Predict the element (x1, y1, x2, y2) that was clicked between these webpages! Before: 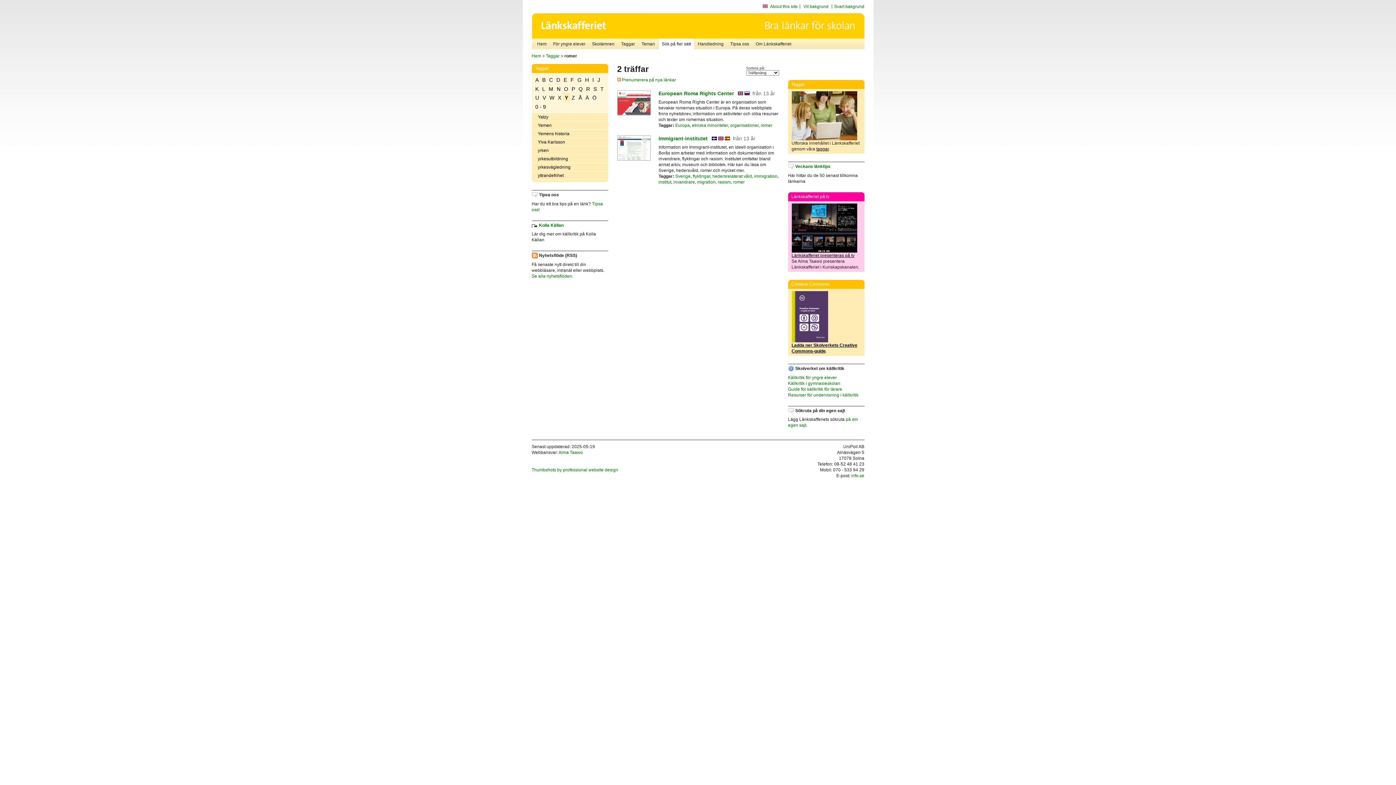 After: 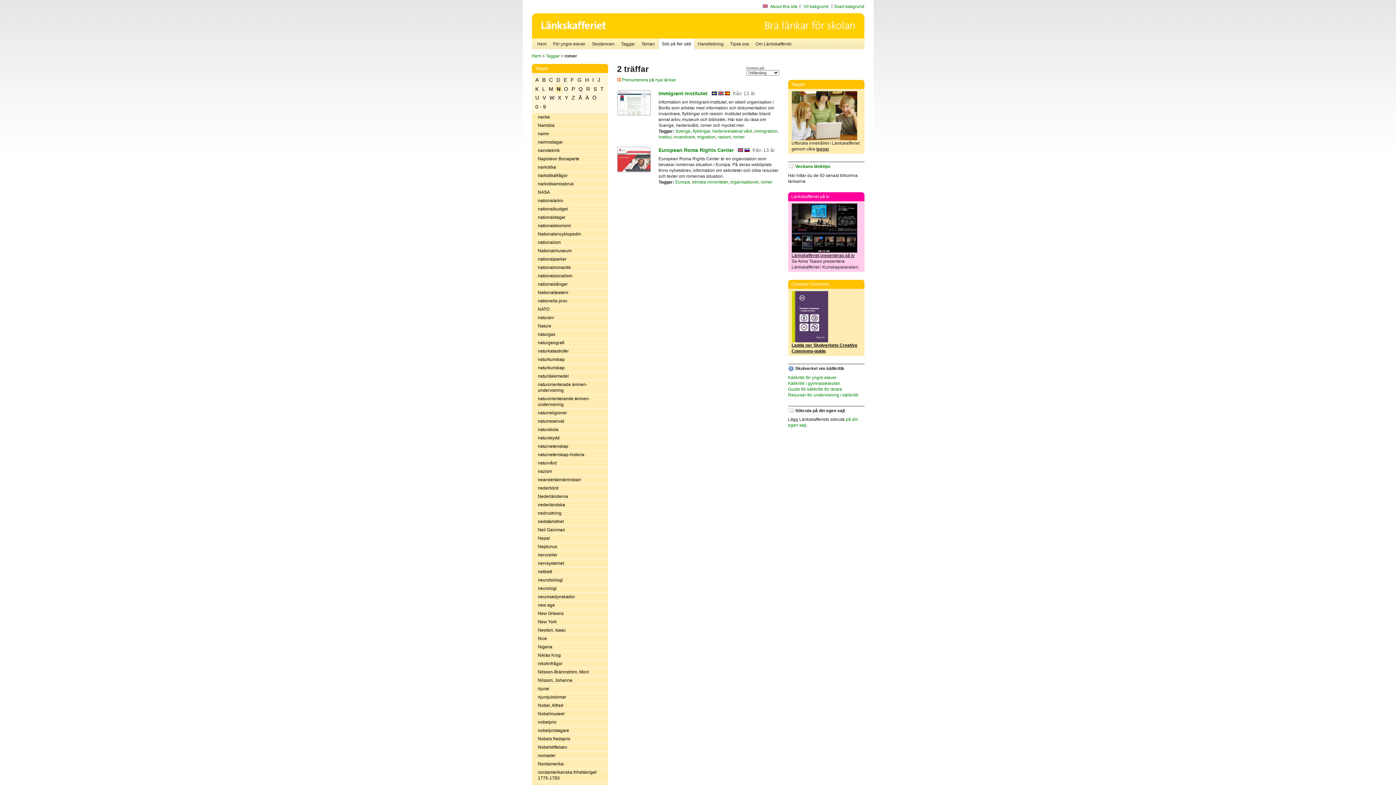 Action: bbox: (555, 84, 562, 93) label: N